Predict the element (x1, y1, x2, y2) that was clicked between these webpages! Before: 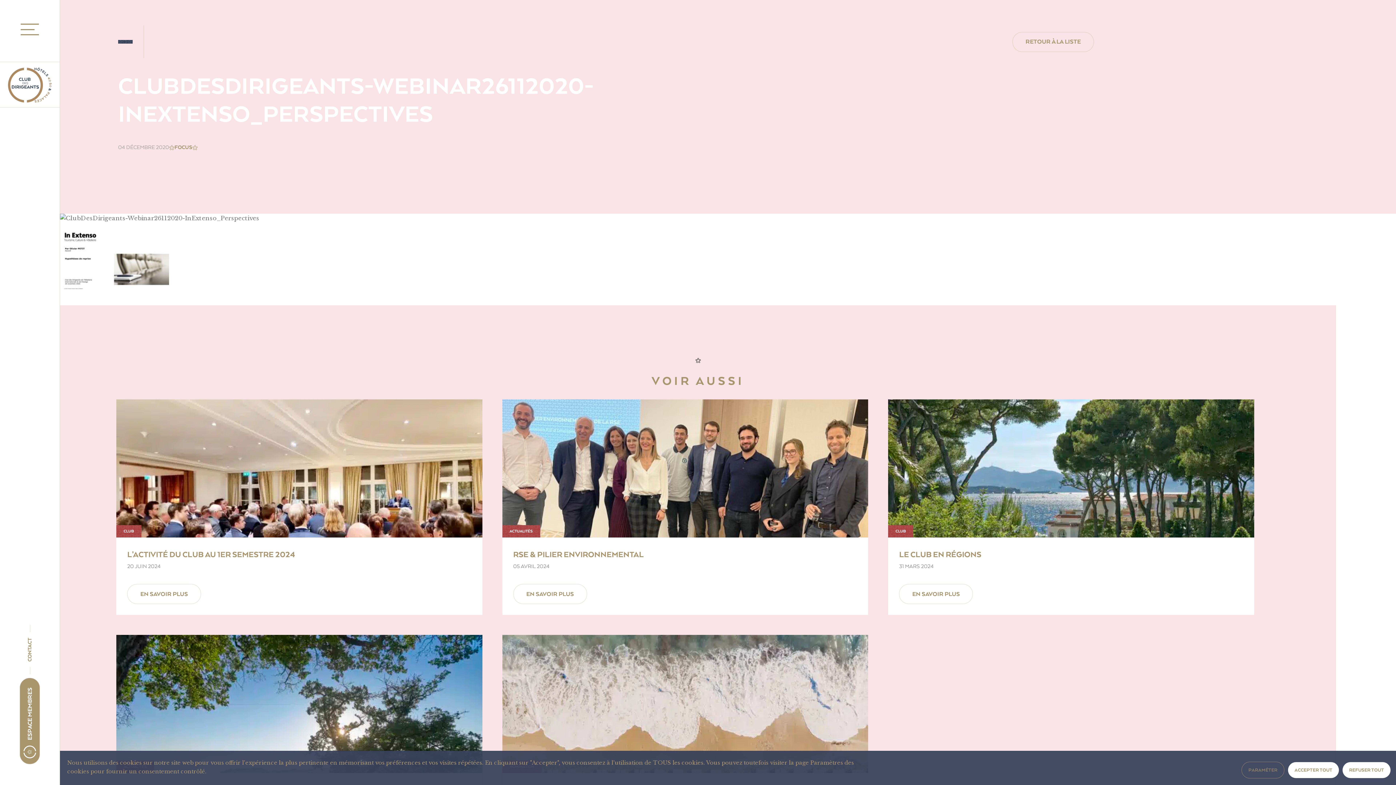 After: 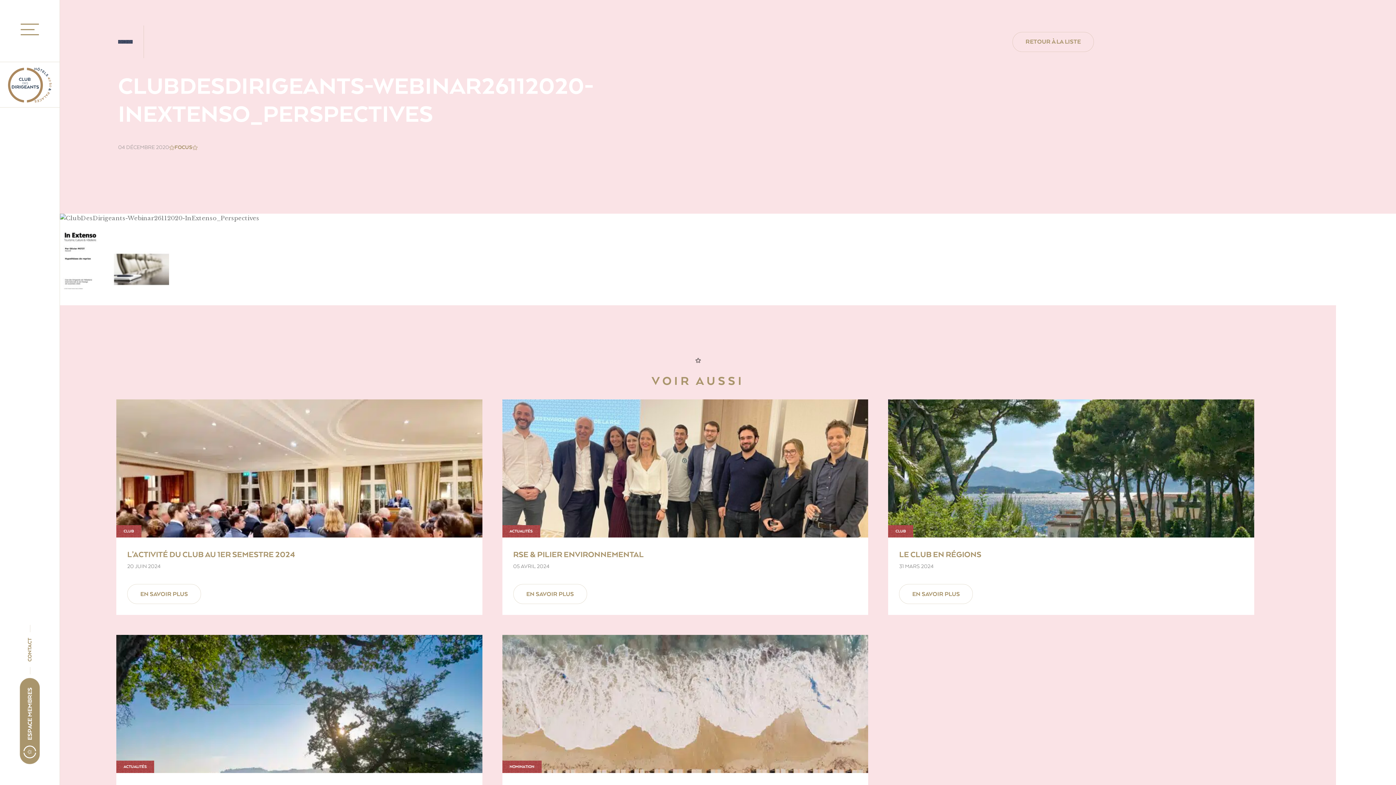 Action: label: ACCEPTER TOUT bbox: (1288, 762, 1339, 778)